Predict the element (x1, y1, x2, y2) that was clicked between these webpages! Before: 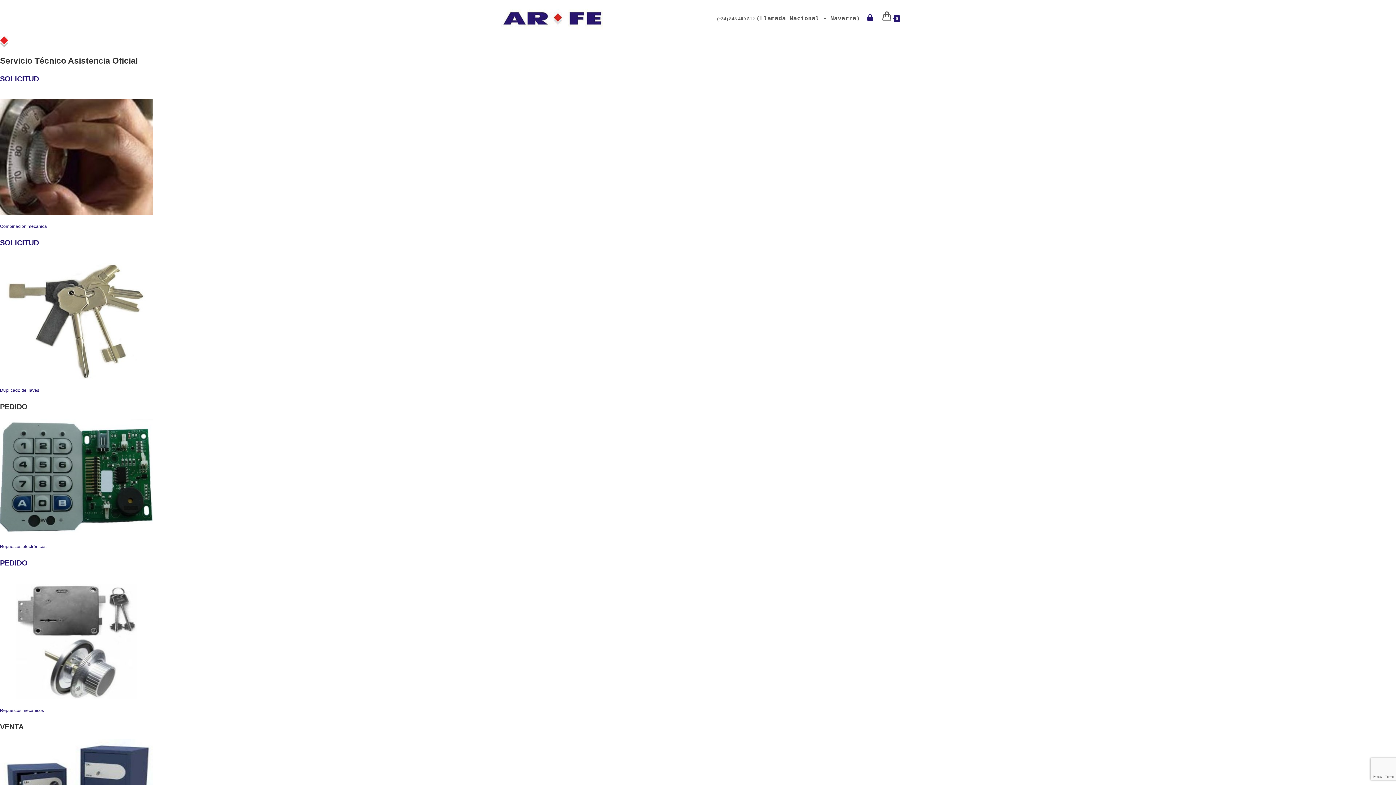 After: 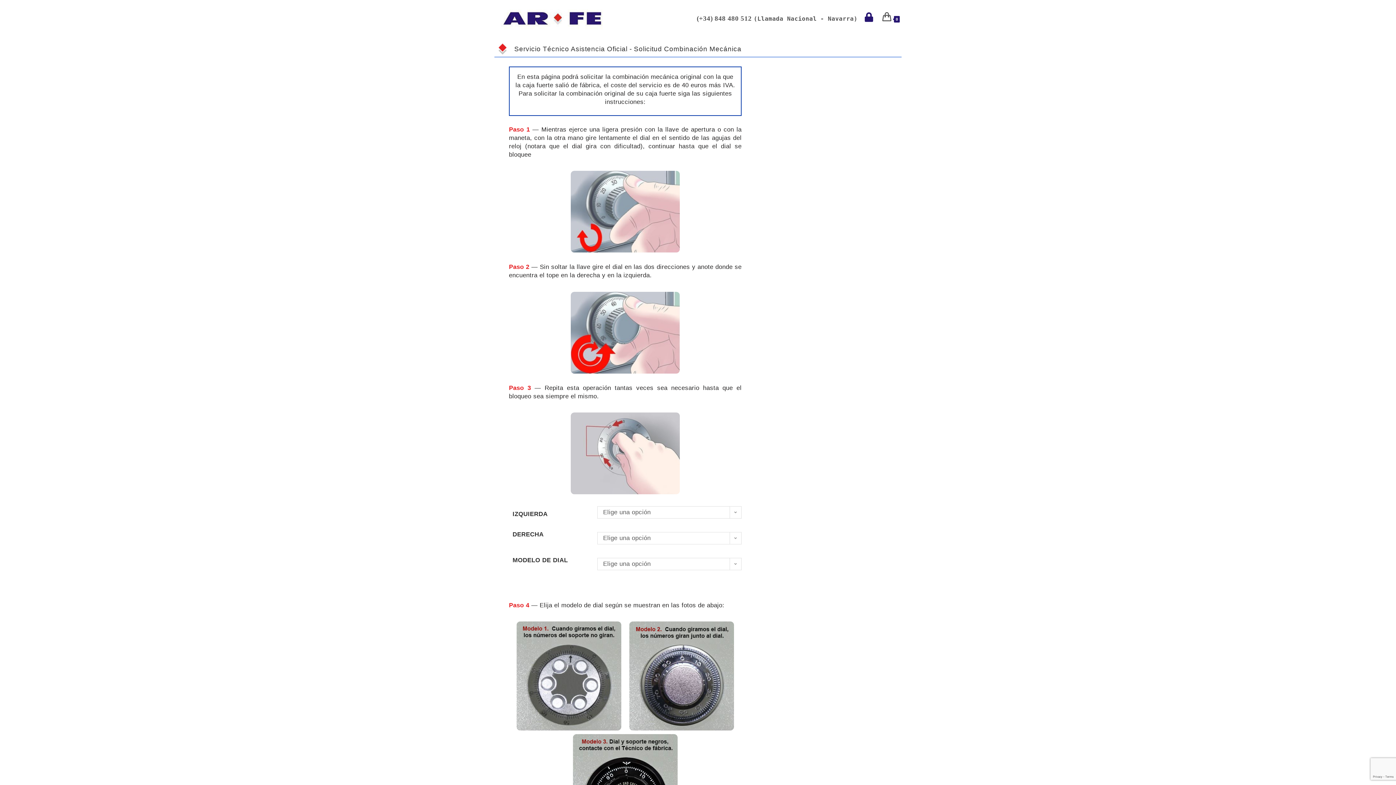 Action: bbox: (0, 74, 38, 82) label: SOLICITUD